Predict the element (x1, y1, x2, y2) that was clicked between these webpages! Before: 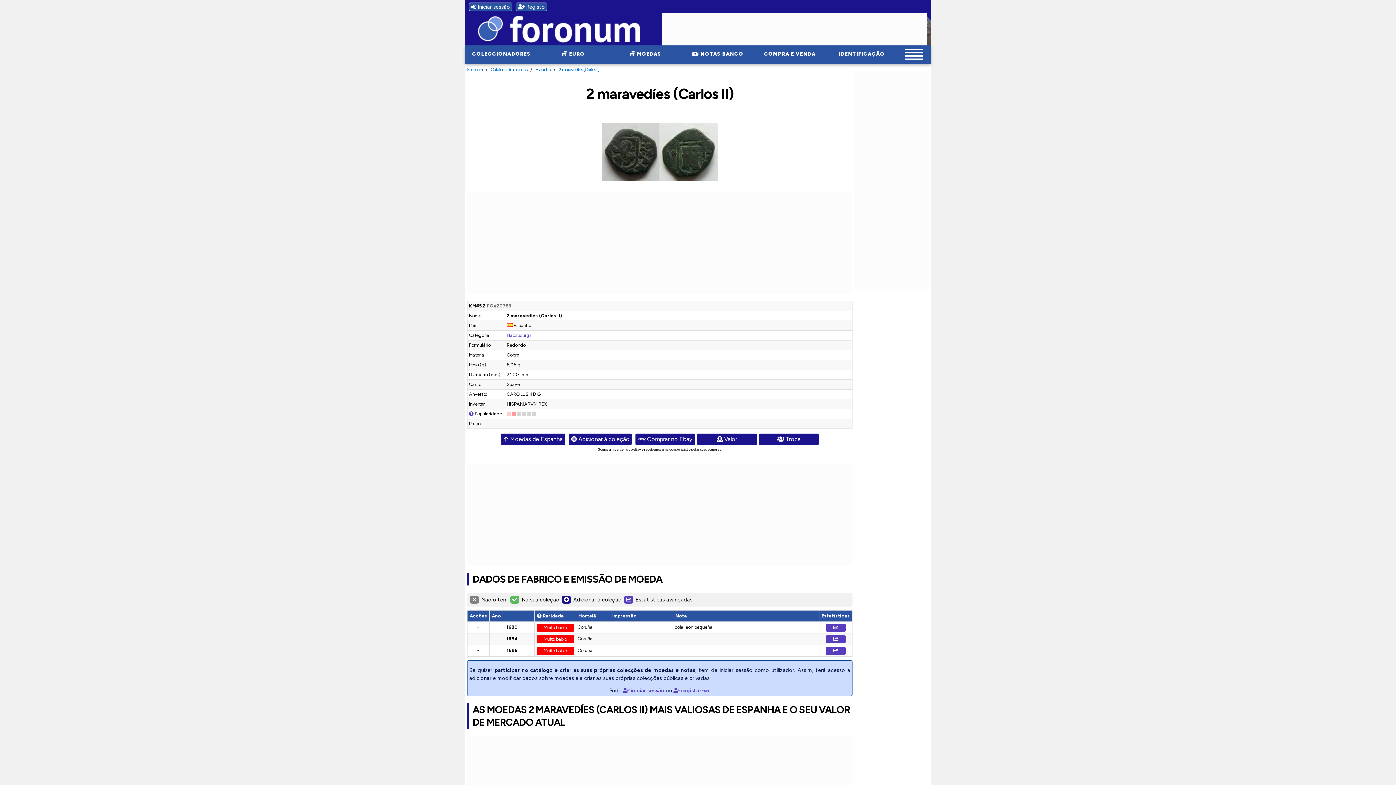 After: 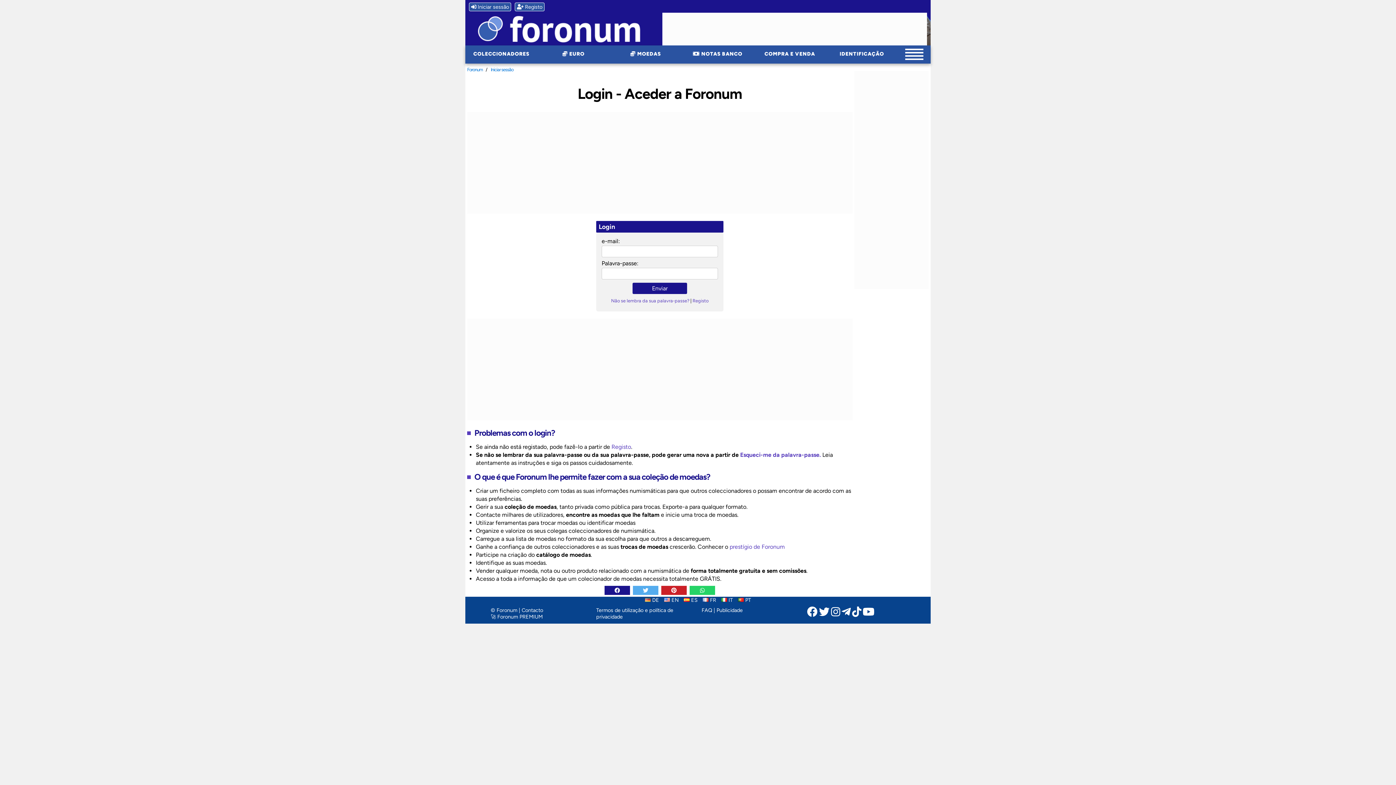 Action: label:  Iniciar sessão bbox: (469, 2, 512, 11)